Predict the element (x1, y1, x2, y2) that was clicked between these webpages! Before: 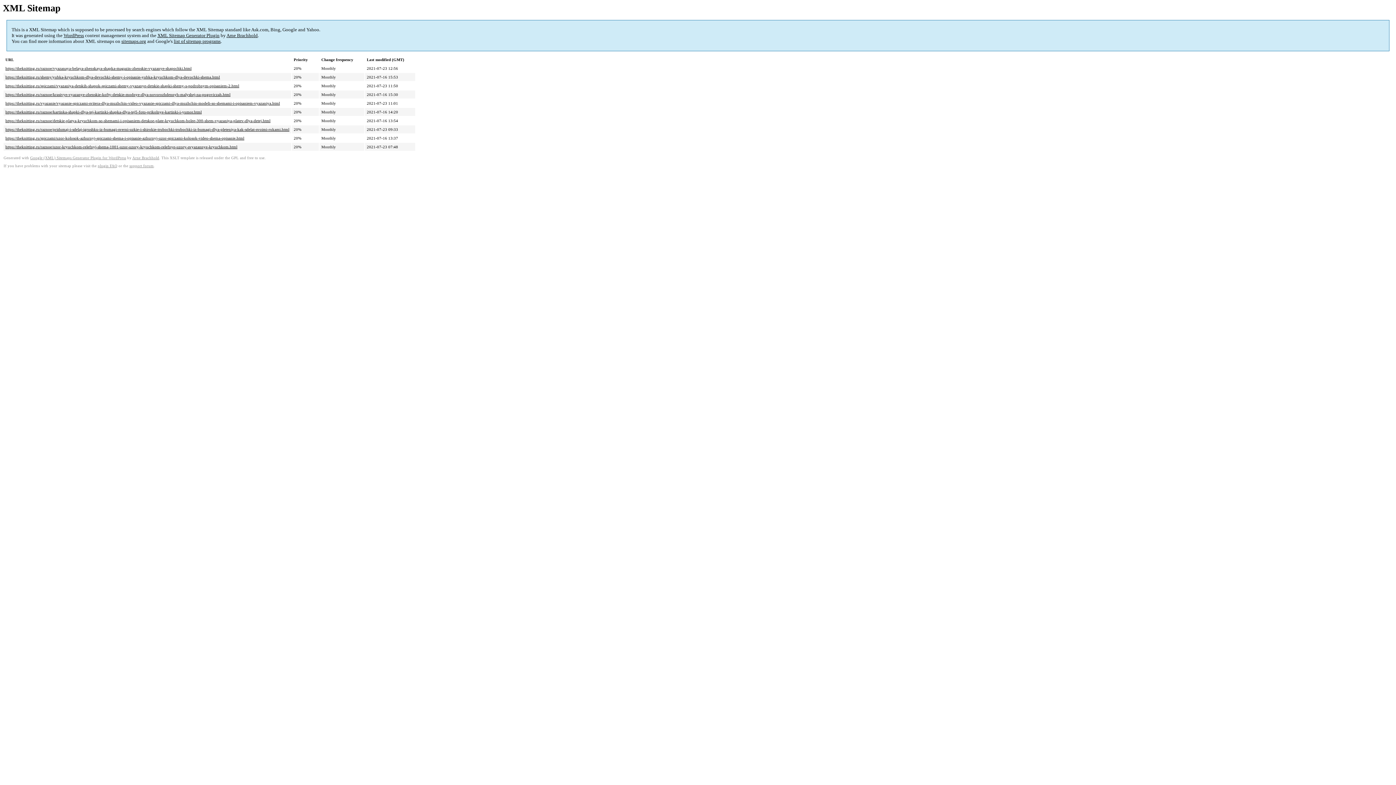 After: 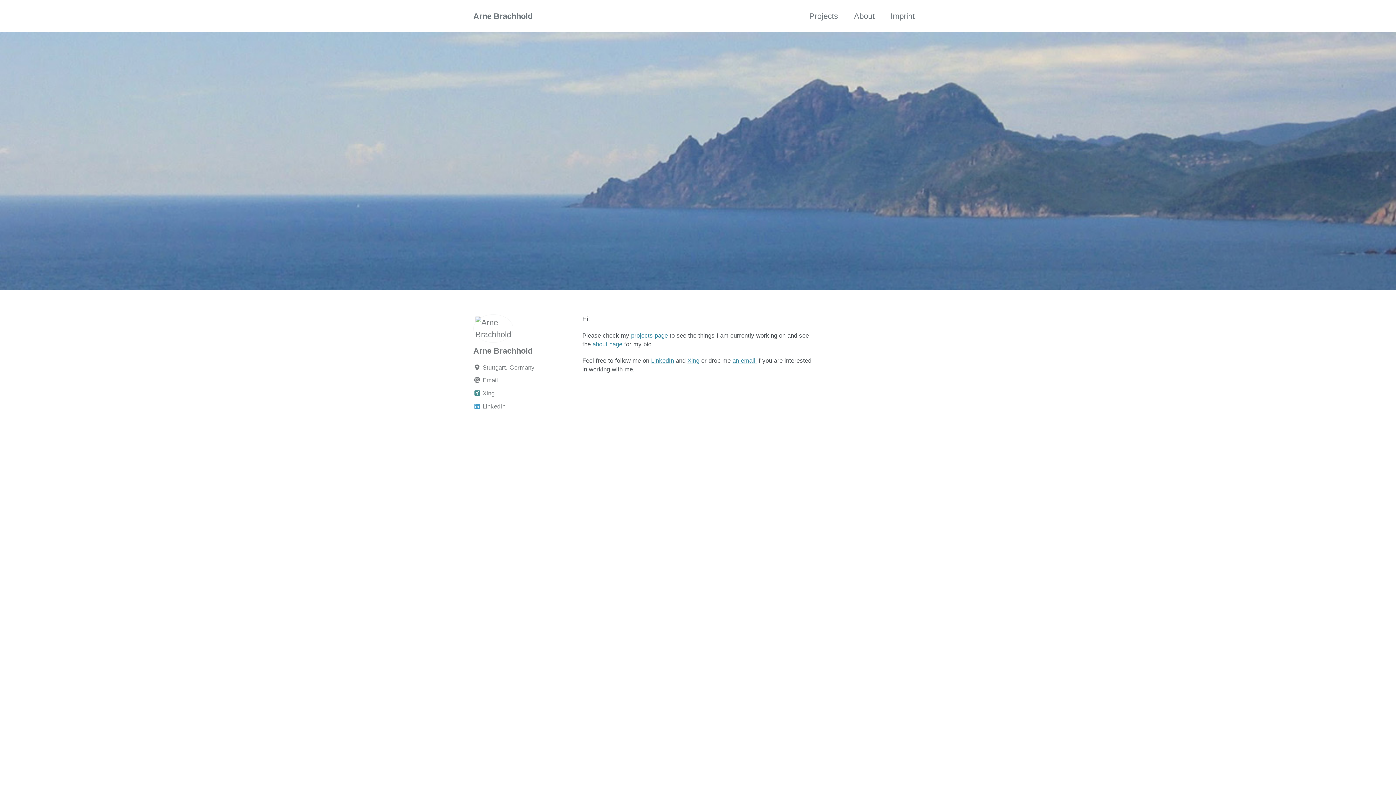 Action: bbox: (226, 32, 257, 38) label: Arne Brachhold